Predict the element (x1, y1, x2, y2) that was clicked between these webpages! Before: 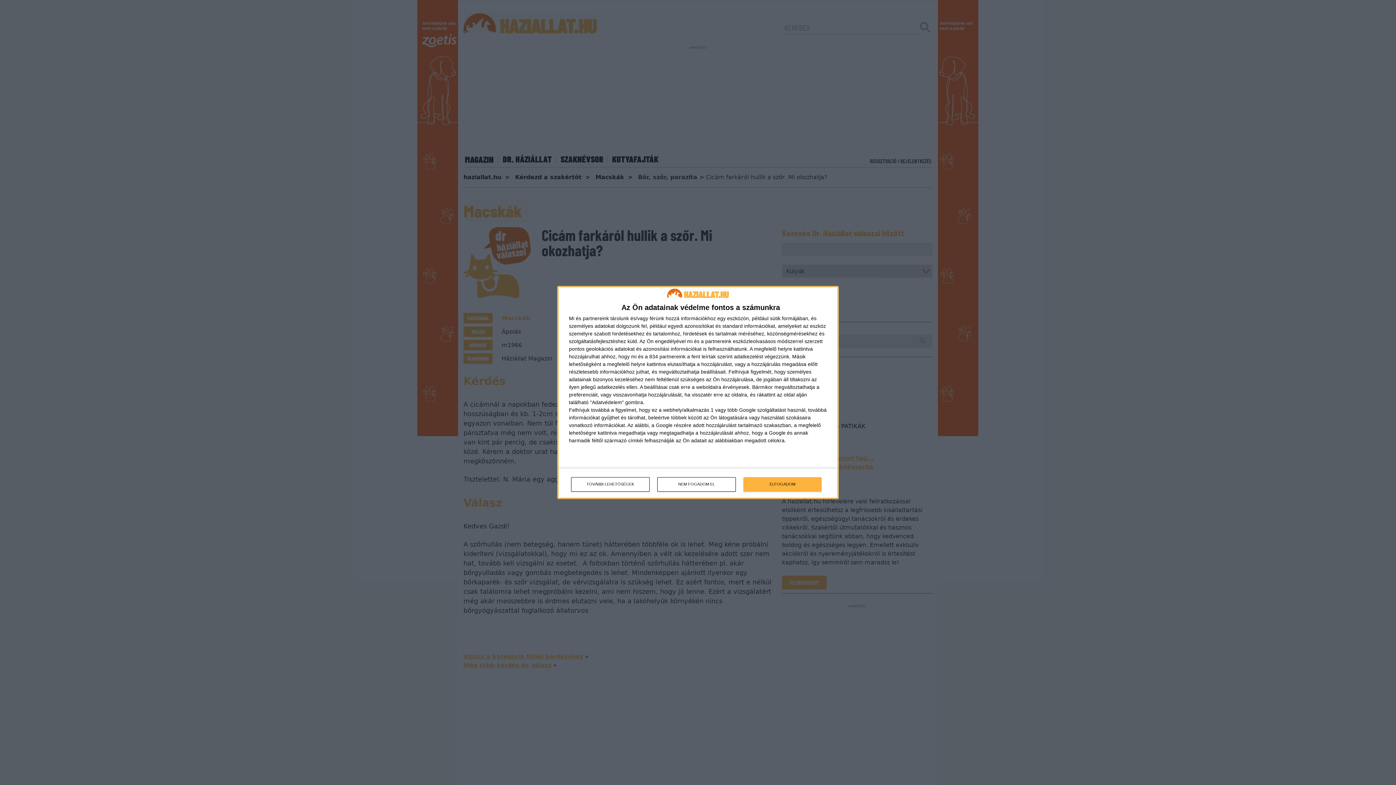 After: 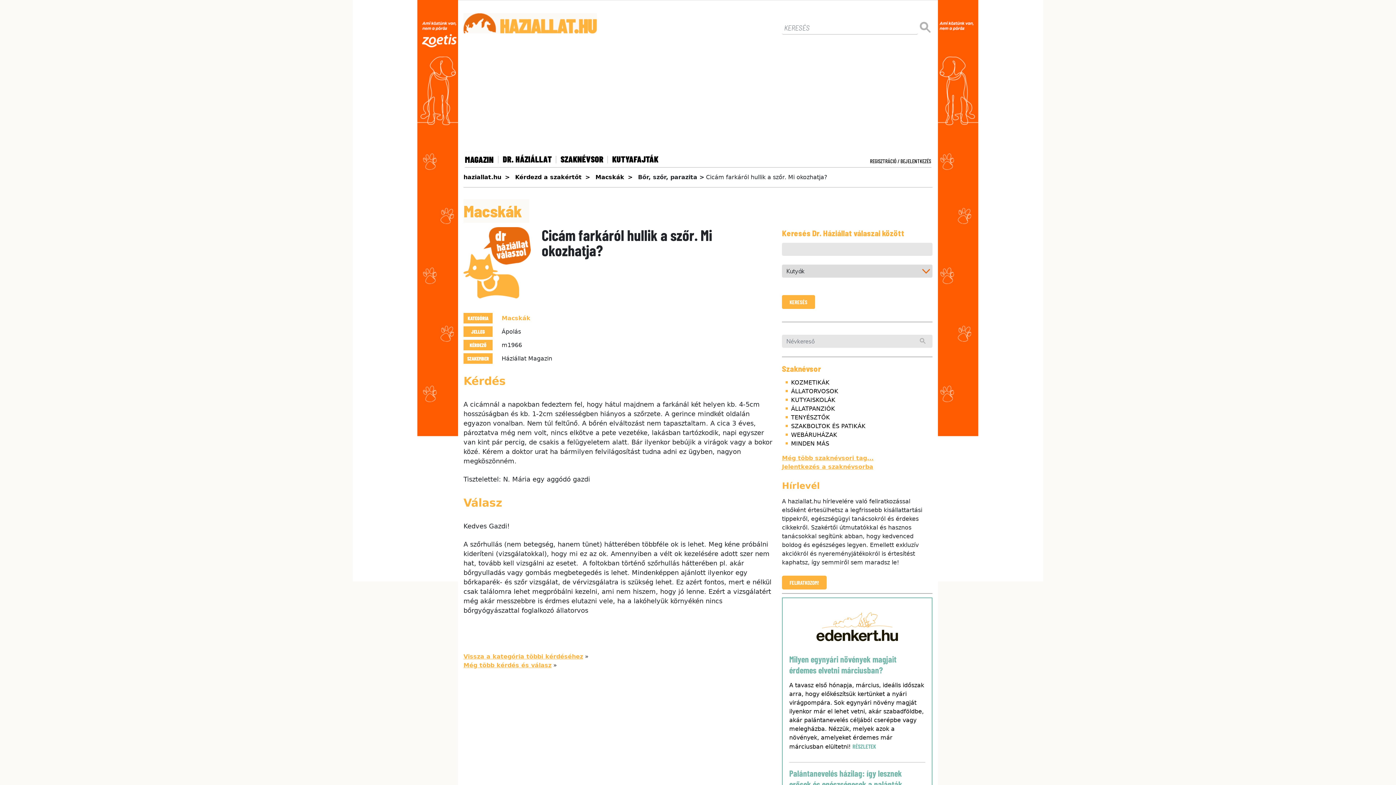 Action: bbox: (657, 477, 736, 491) label: NEM FOGADOM EL